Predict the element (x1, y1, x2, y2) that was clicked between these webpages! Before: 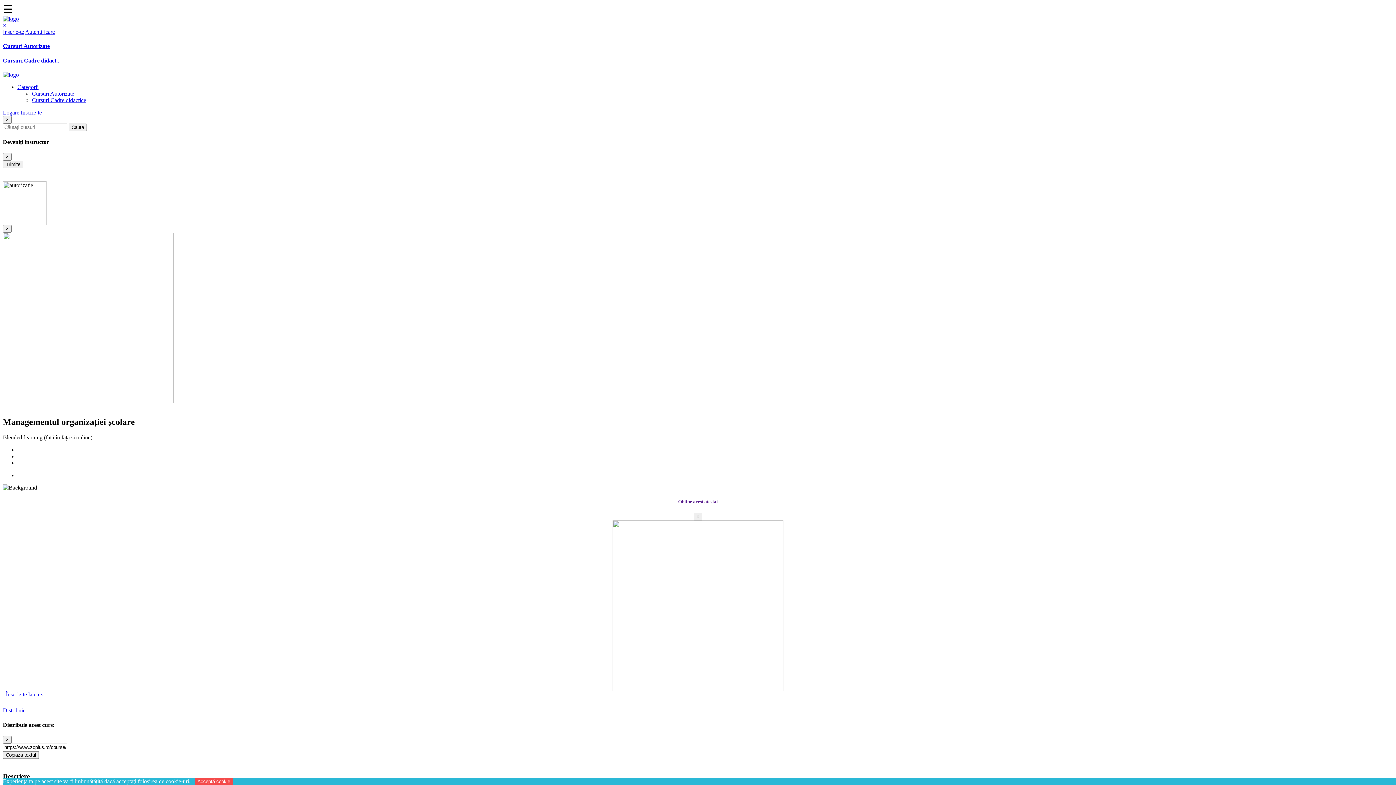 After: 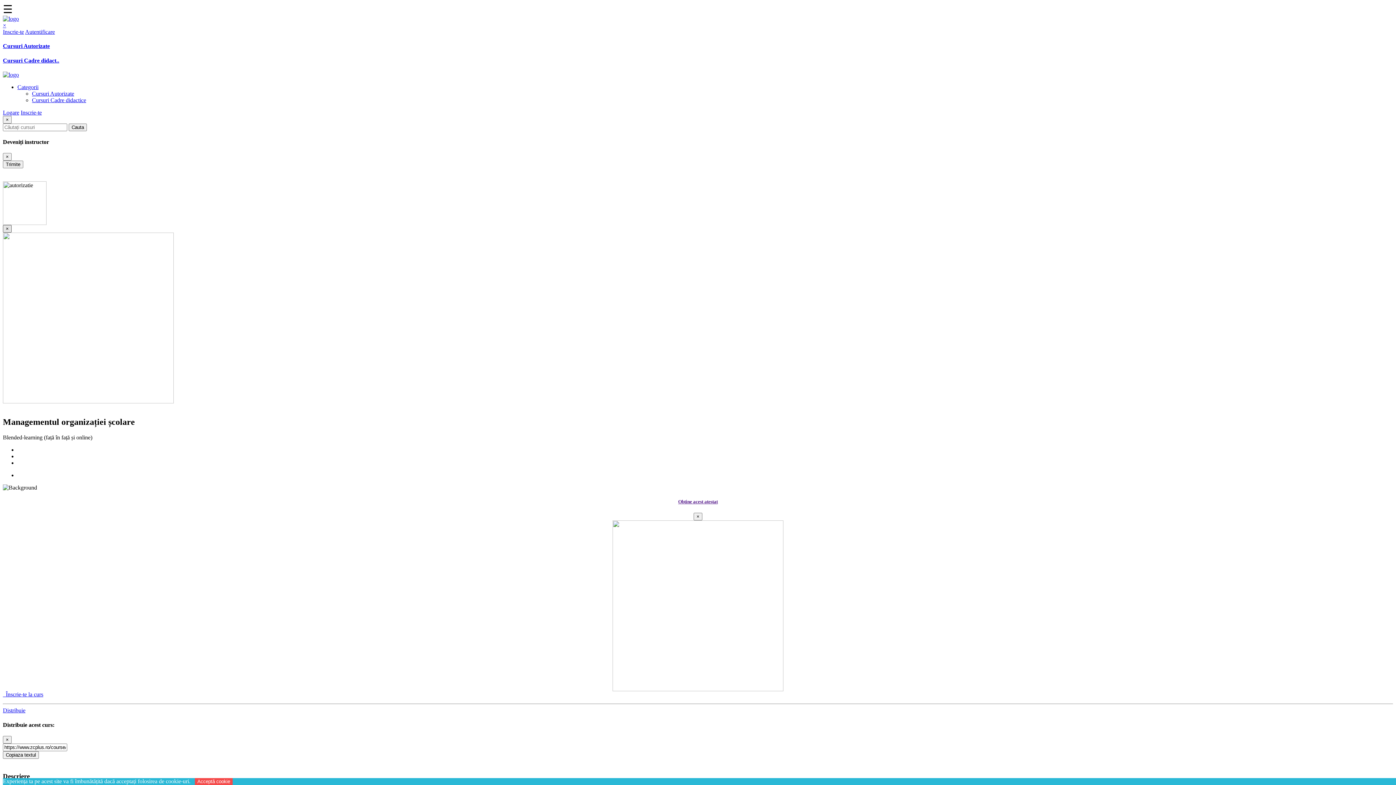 Action: label: Close bbox: (2, 225, 11, 232)